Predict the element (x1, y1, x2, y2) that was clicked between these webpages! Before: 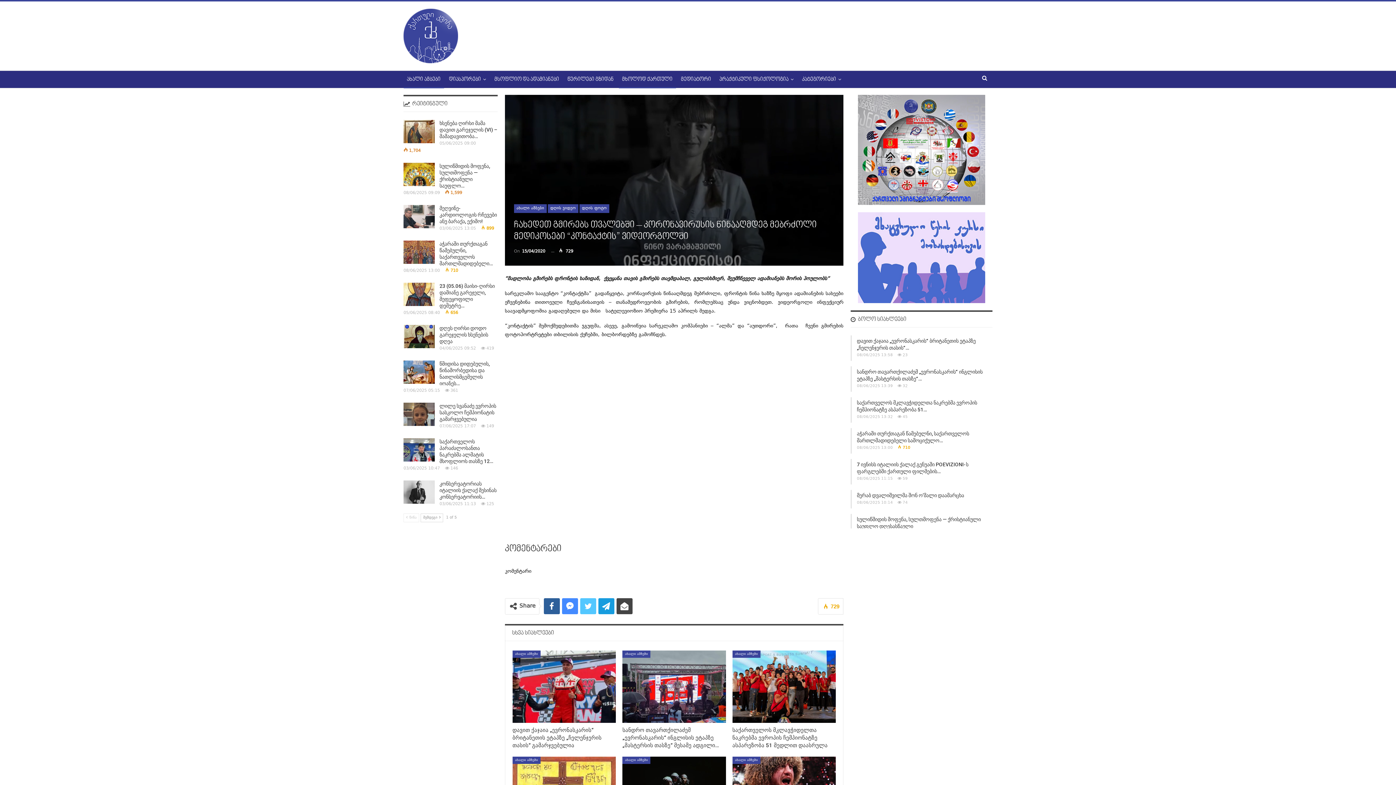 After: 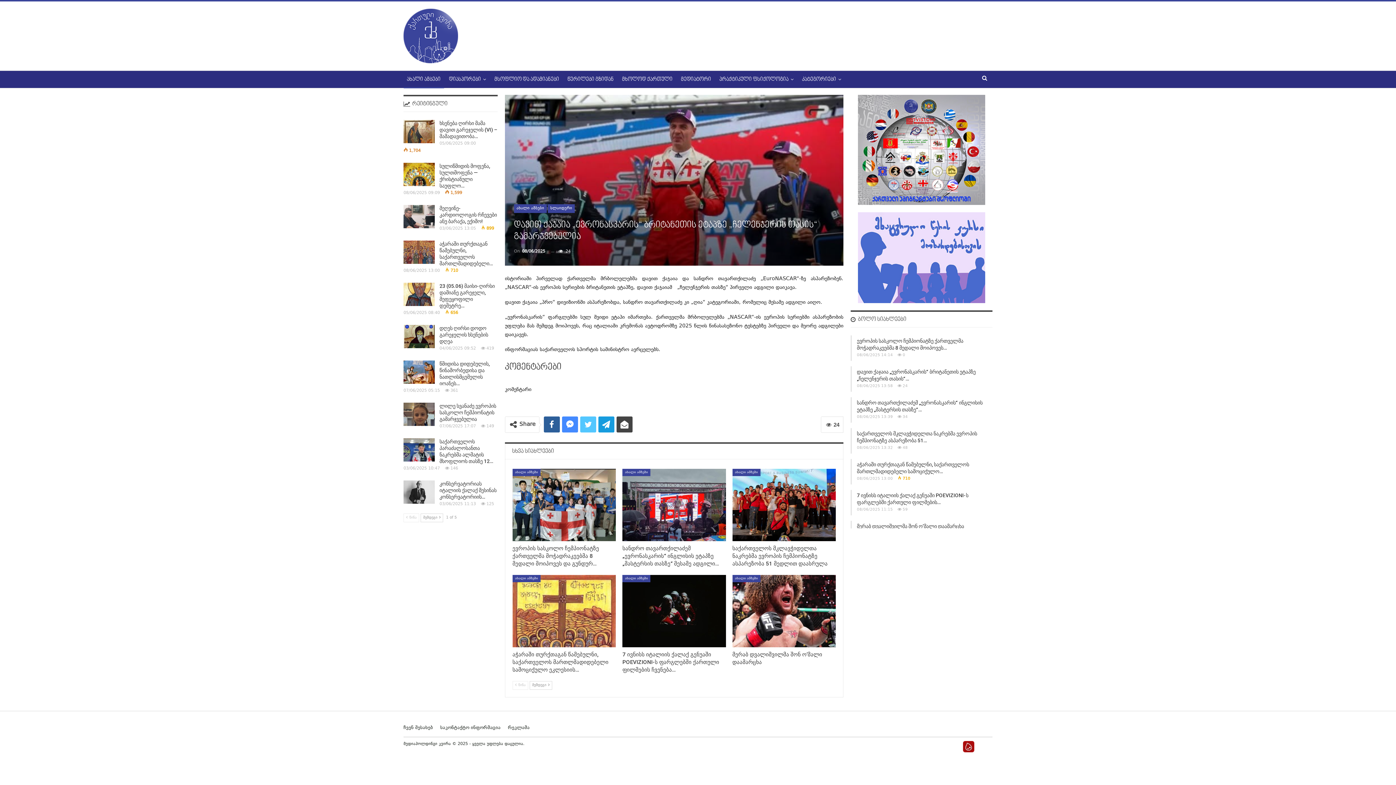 Action: bbox: (512, 727, 601, 749) label: დავით ქაჯაია „ევრონასკარის“ ბრიტანეთის ეტაპზე „ჩელენჯერის თასის“ გამარჯვებულია